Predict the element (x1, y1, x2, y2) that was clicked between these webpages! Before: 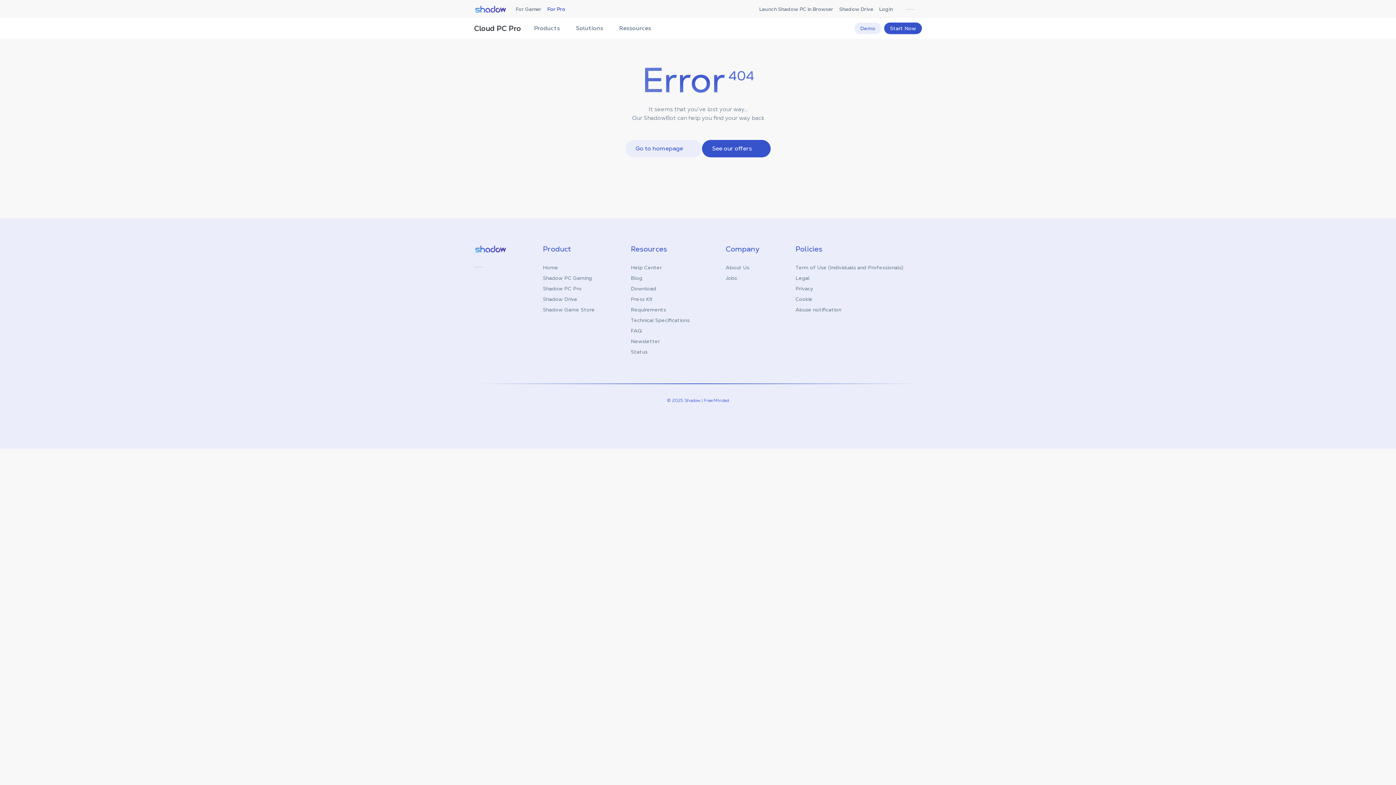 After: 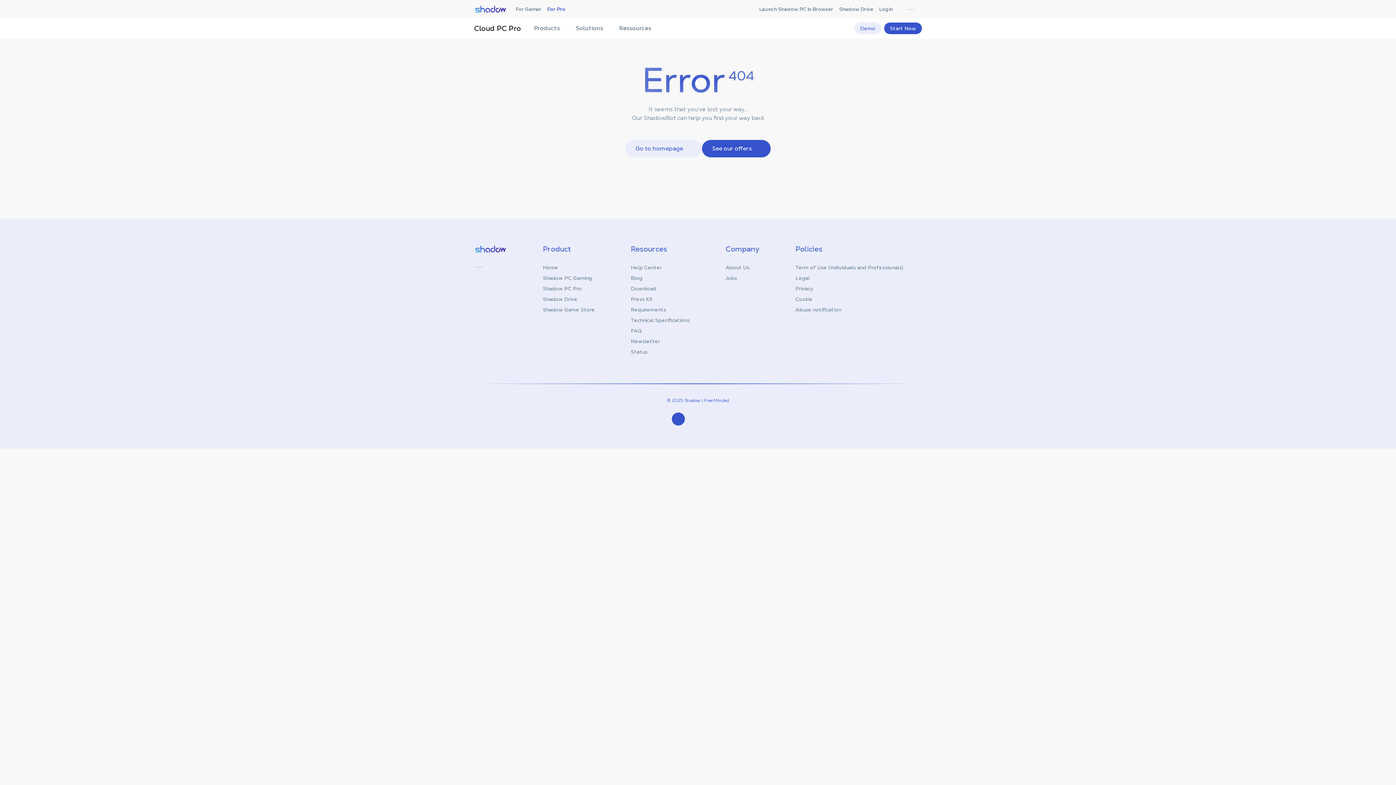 Action: bbox: (672, 412, 685, 425) label: Twitter (X)